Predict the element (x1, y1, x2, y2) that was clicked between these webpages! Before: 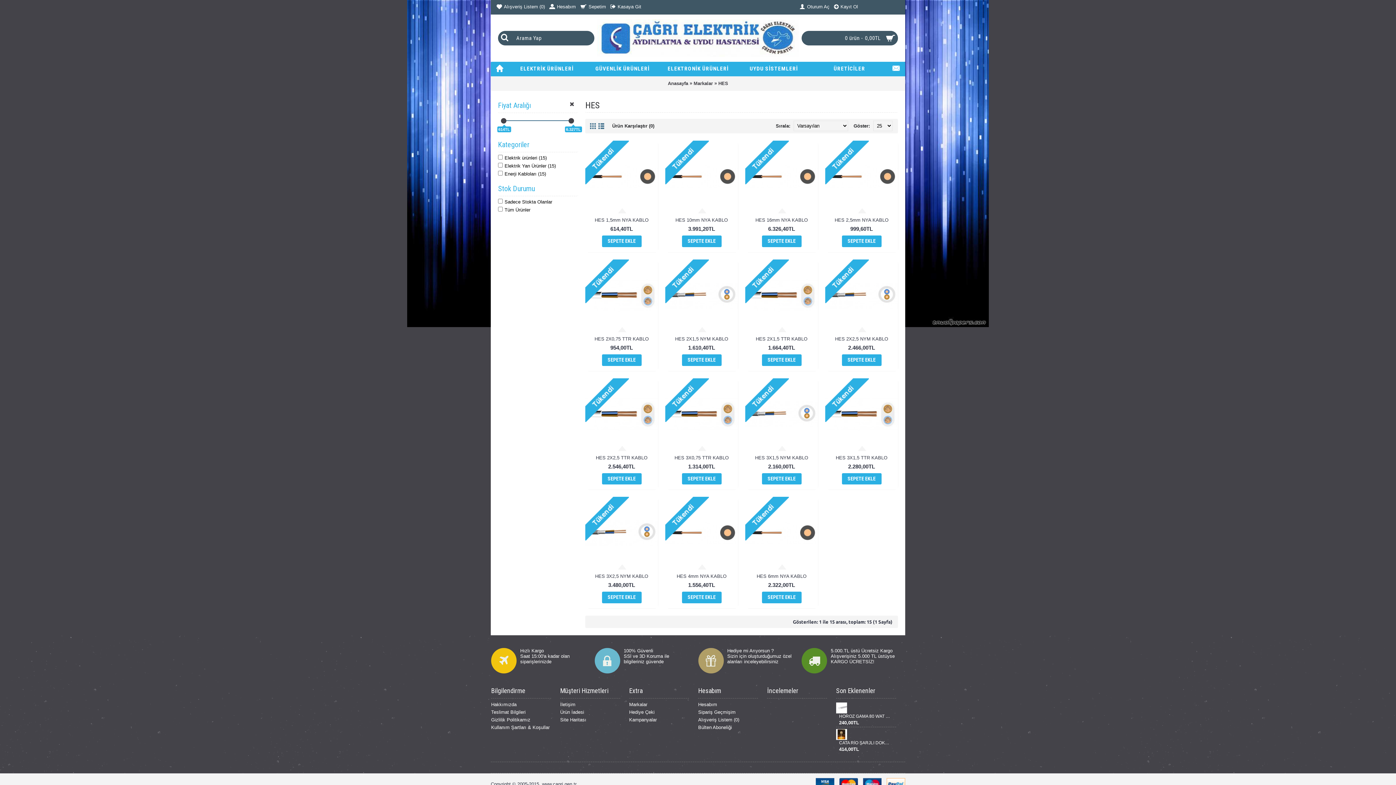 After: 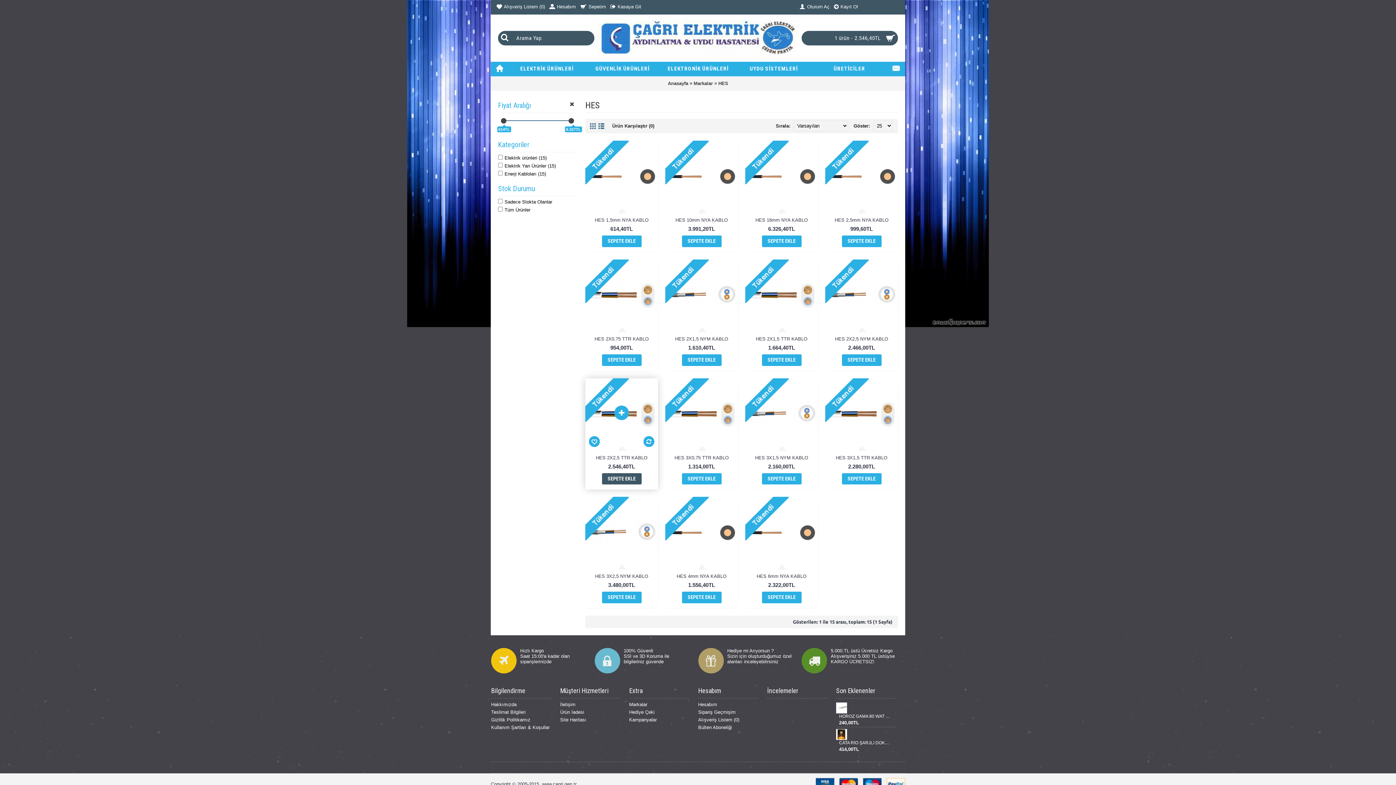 Action: label: SEPETE EKLE bbox: (602, 473, 641, 484)